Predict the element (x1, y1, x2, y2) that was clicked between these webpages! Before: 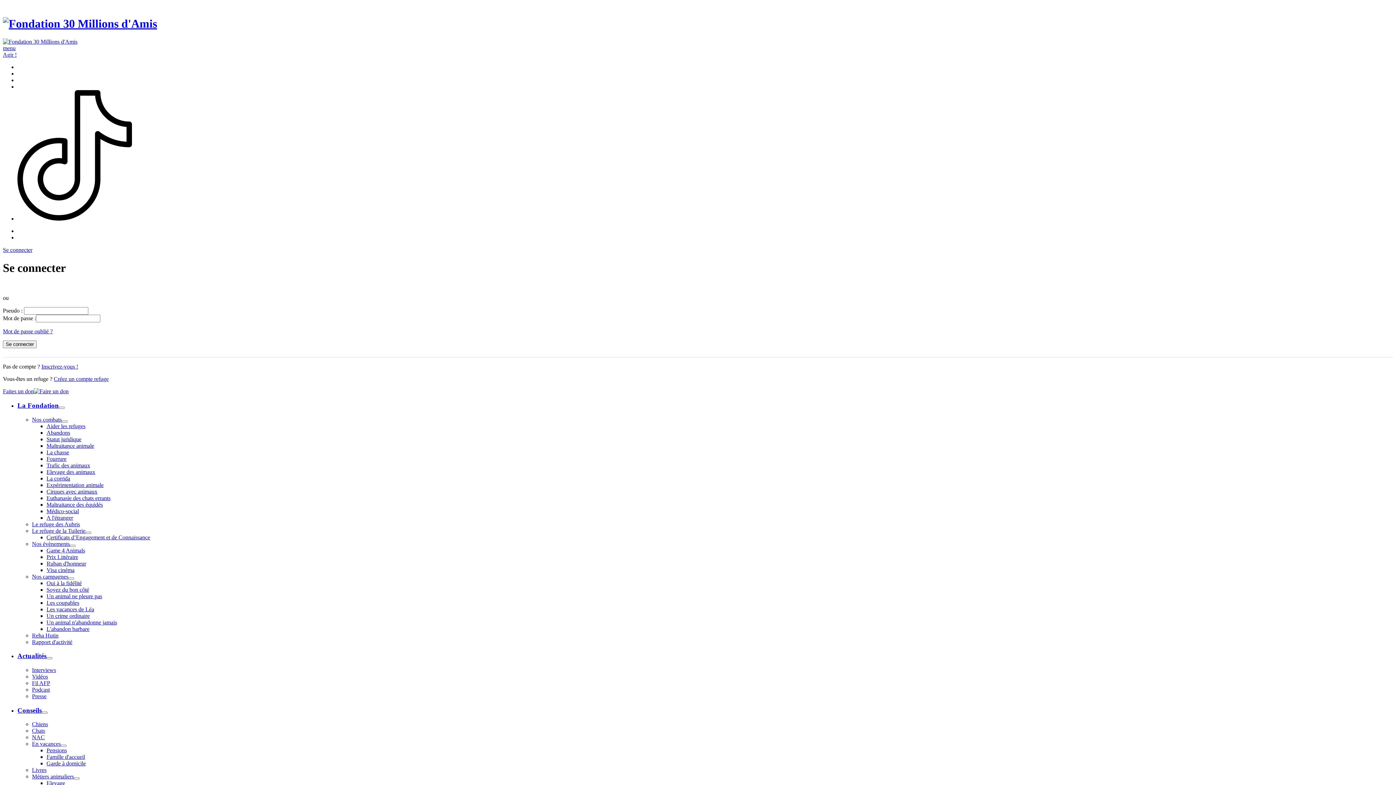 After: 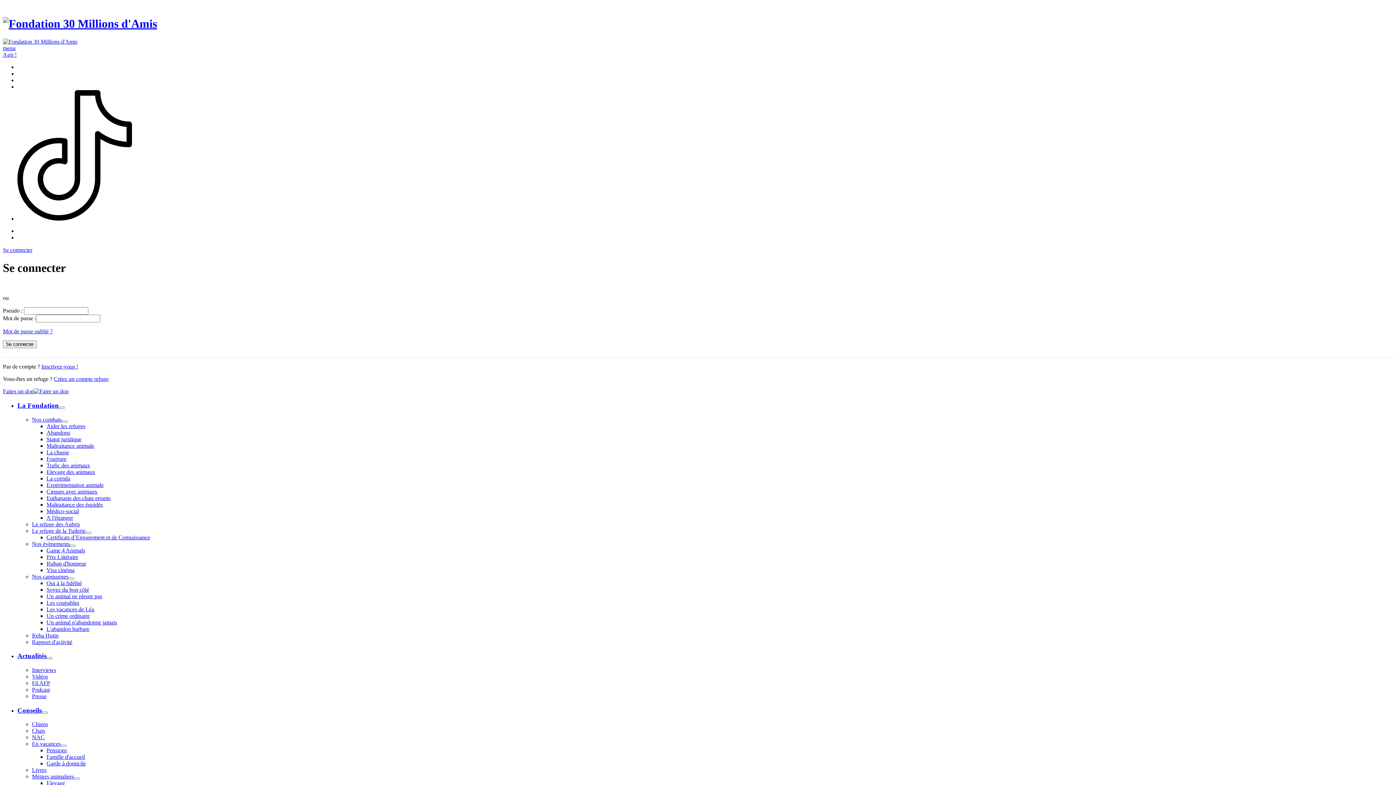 Action: bbox: (32, 540, 69, 547) label: Nos évènements